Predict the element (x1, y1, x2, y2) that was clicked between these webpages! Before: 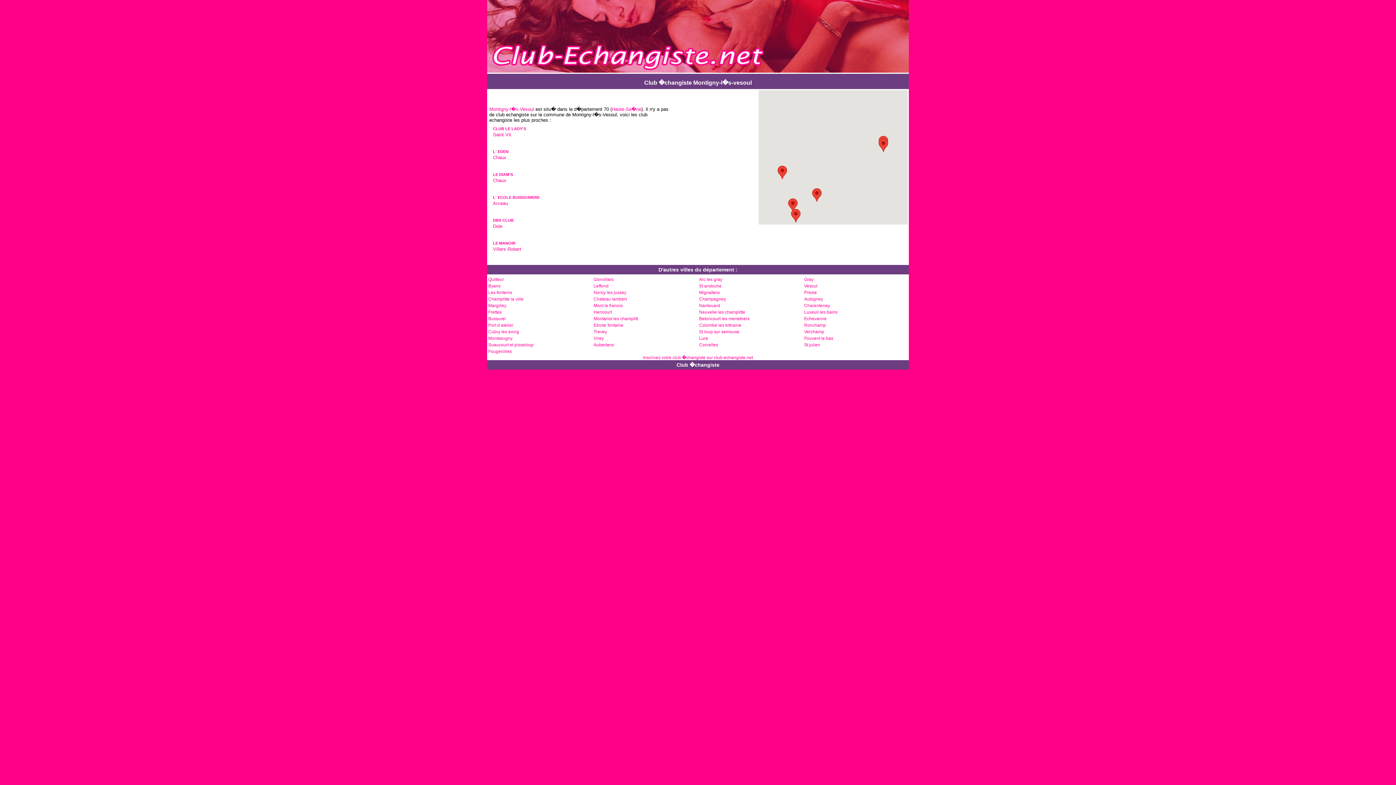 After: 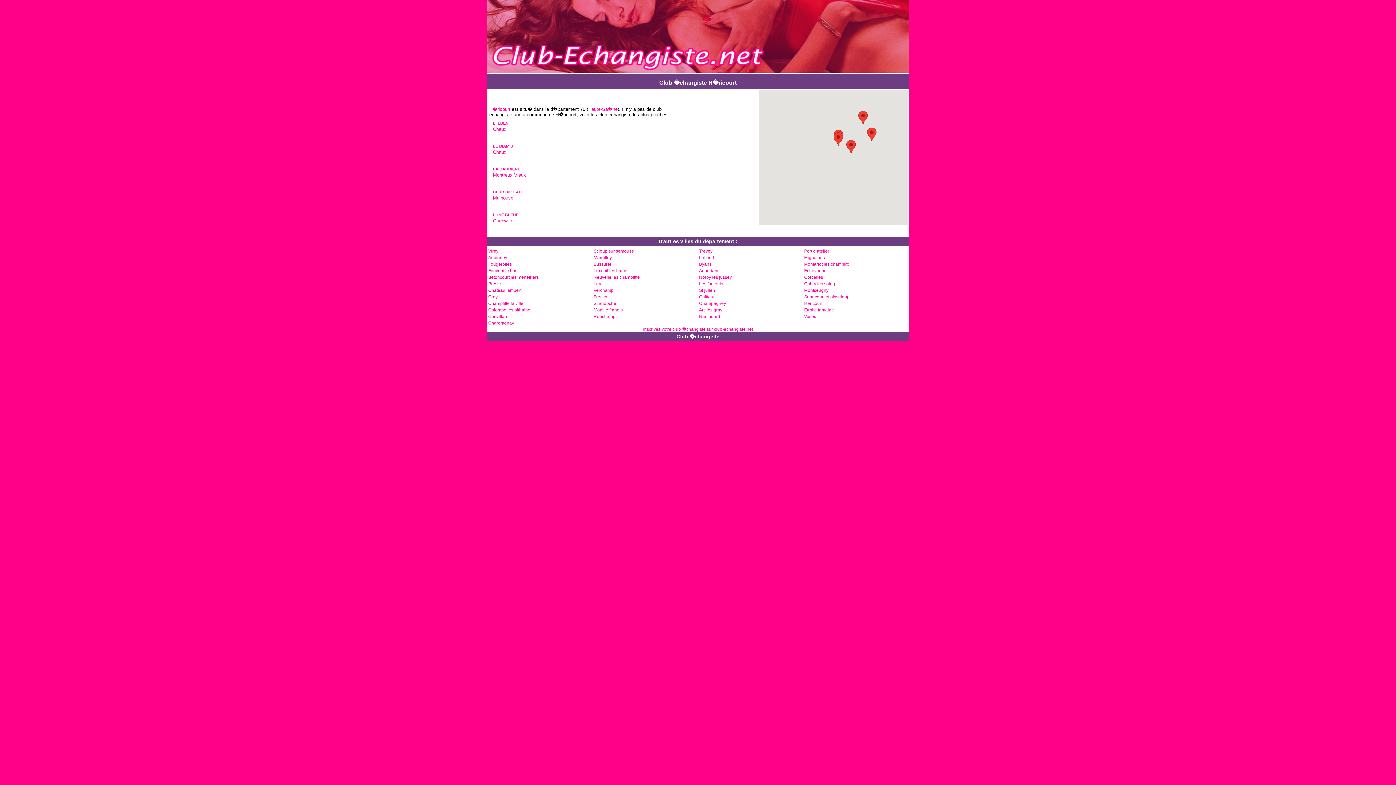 Action: label: Hericourt bbox: (593, 309, 612, 314)